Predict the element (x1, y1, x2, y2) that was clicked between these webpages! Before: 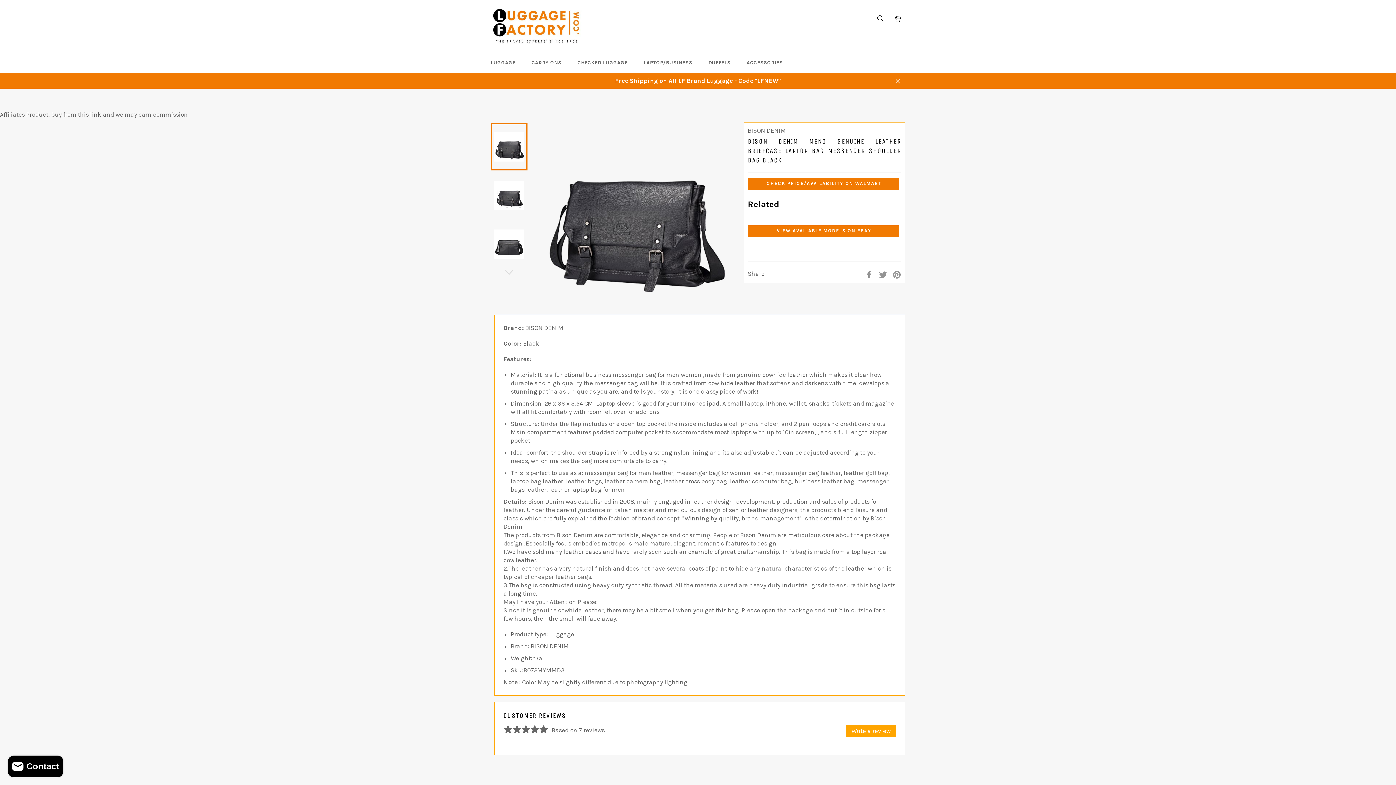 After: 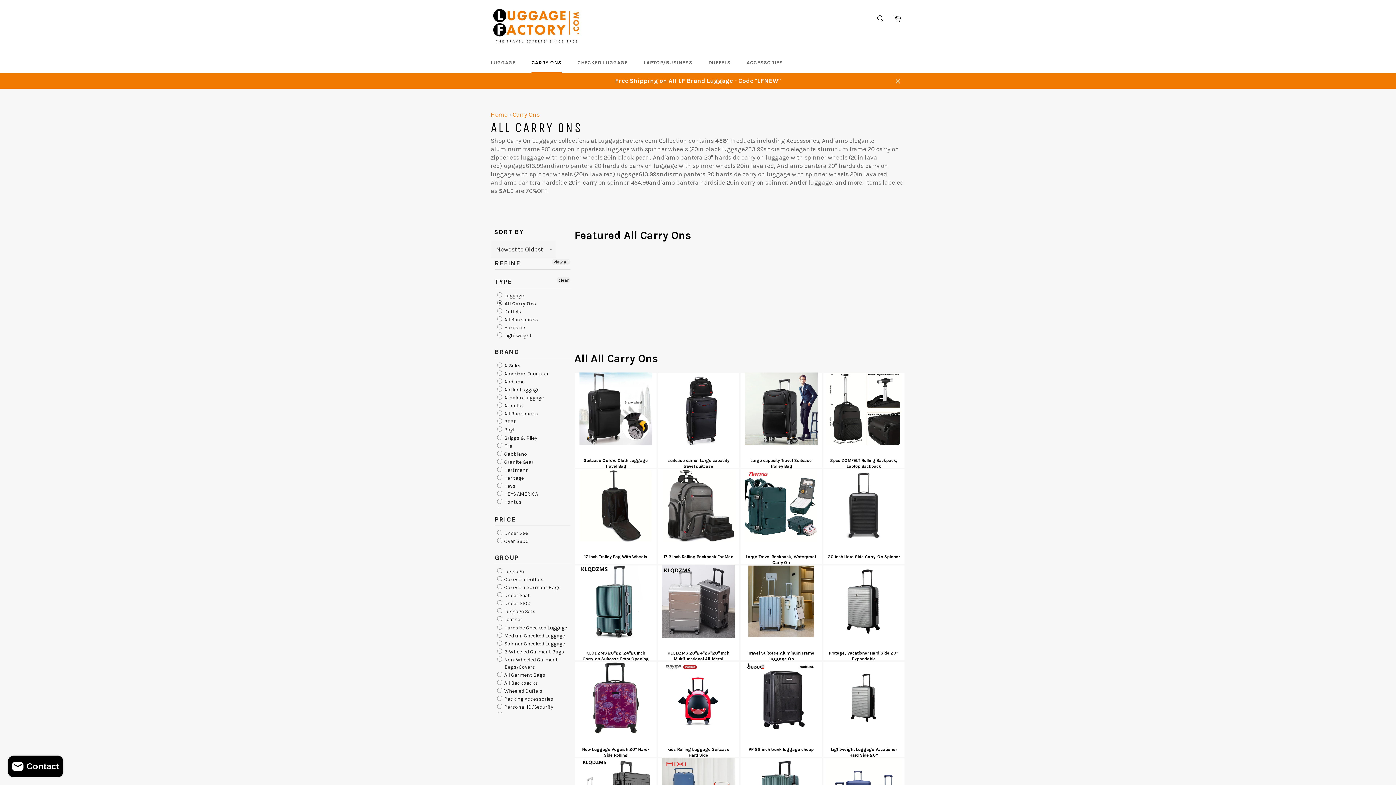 Action: bbox: (524, 52, 568, 73) label: CARRY ONS